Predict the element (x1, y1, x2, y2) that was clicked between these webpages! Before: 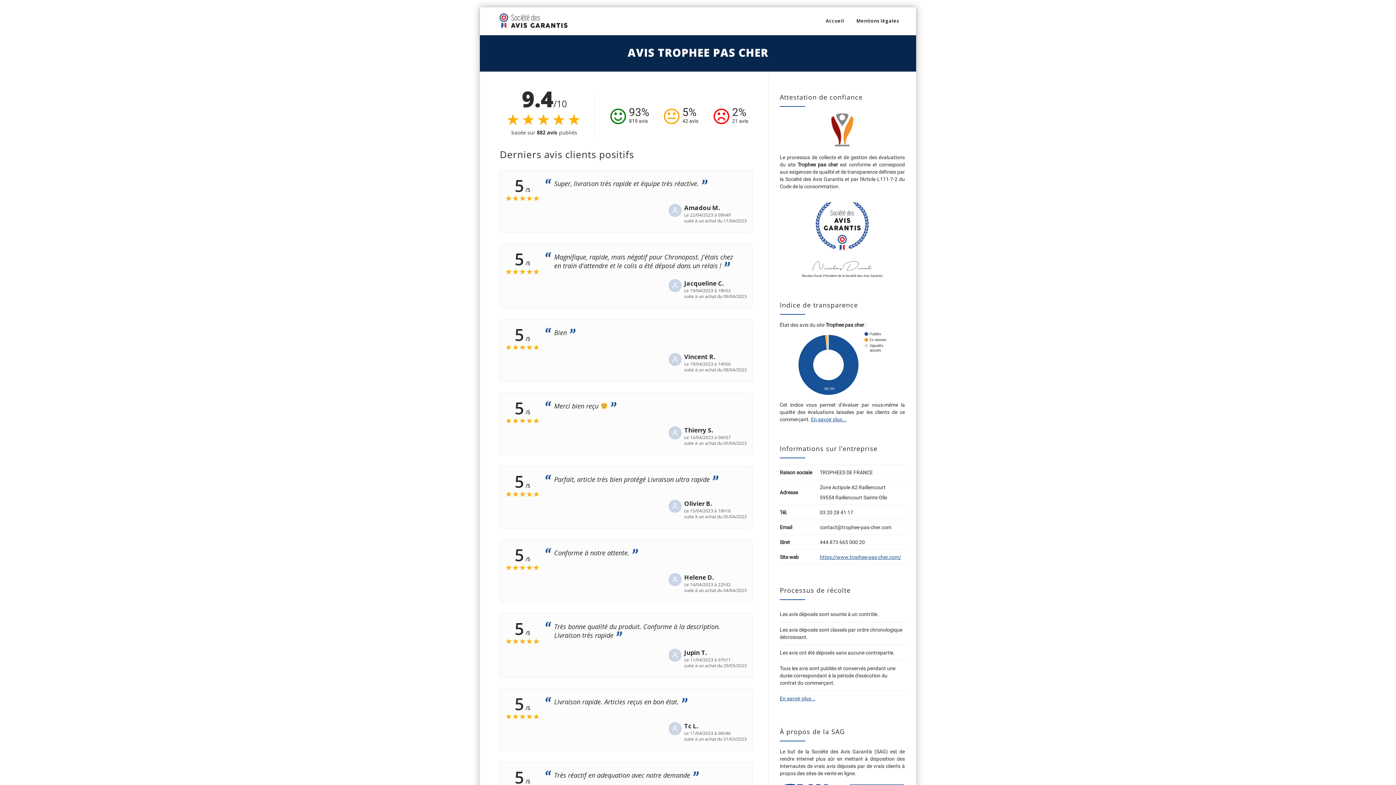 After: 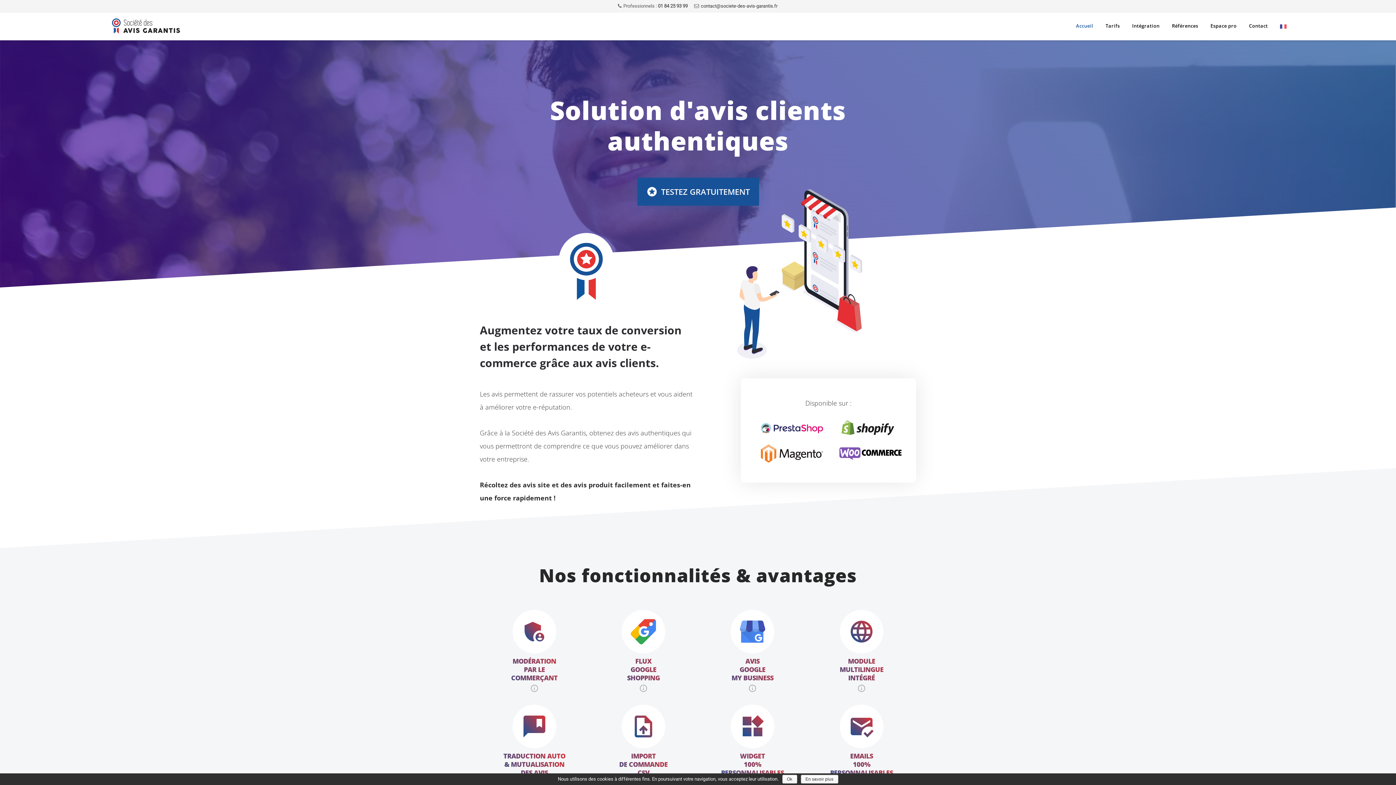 Action: bbox: (490, 7, 576, 36)